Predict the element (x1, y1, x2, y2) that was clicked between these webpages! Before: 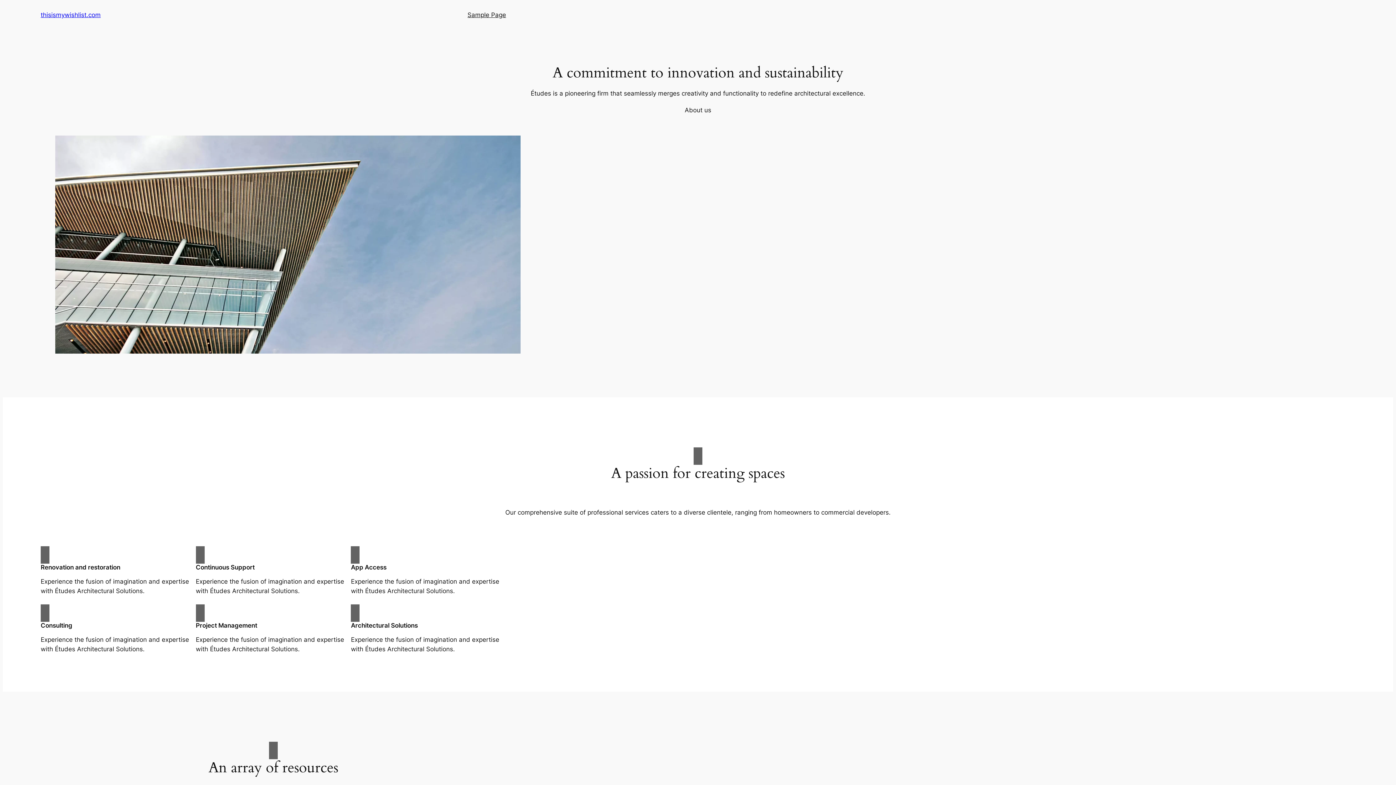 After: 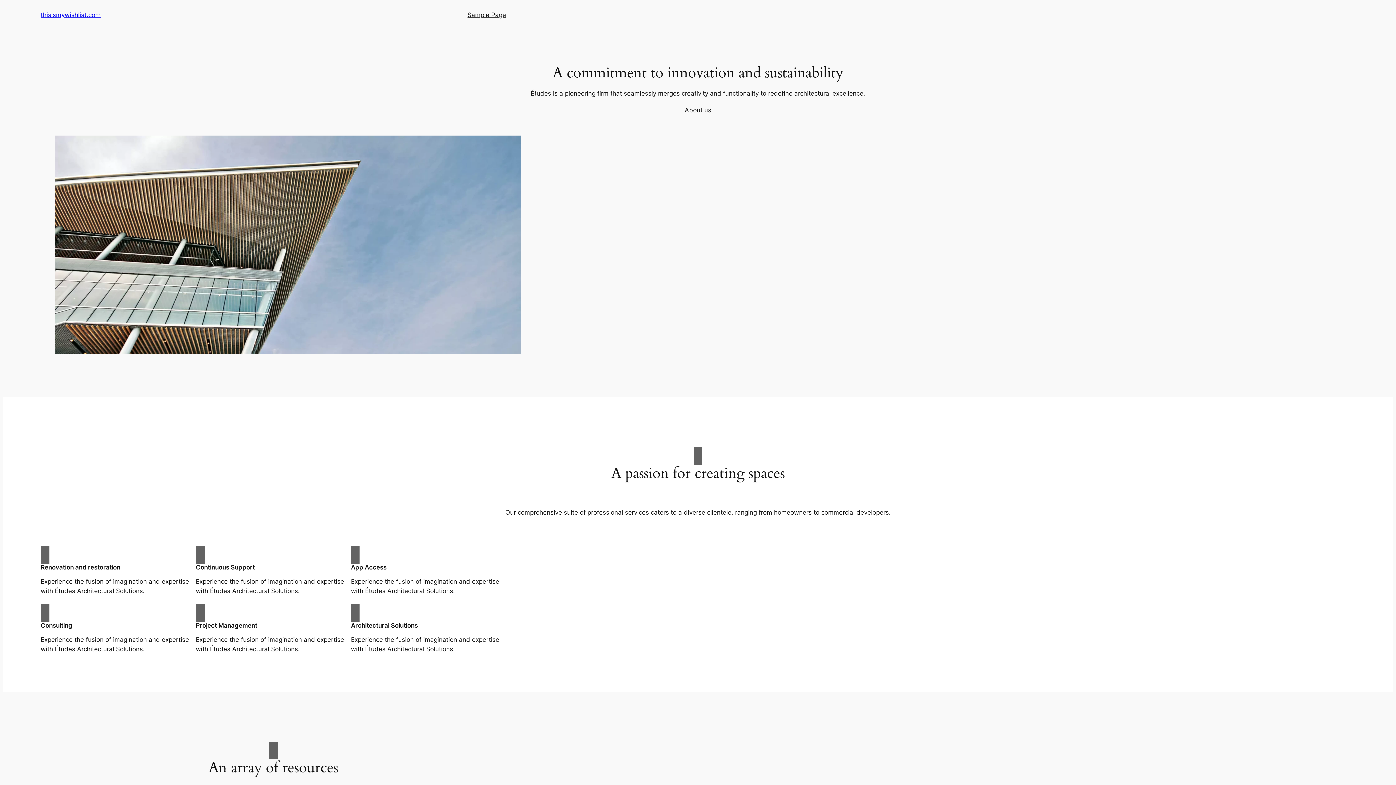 Action: label: About us bbox: (684, 105, 711, 114)